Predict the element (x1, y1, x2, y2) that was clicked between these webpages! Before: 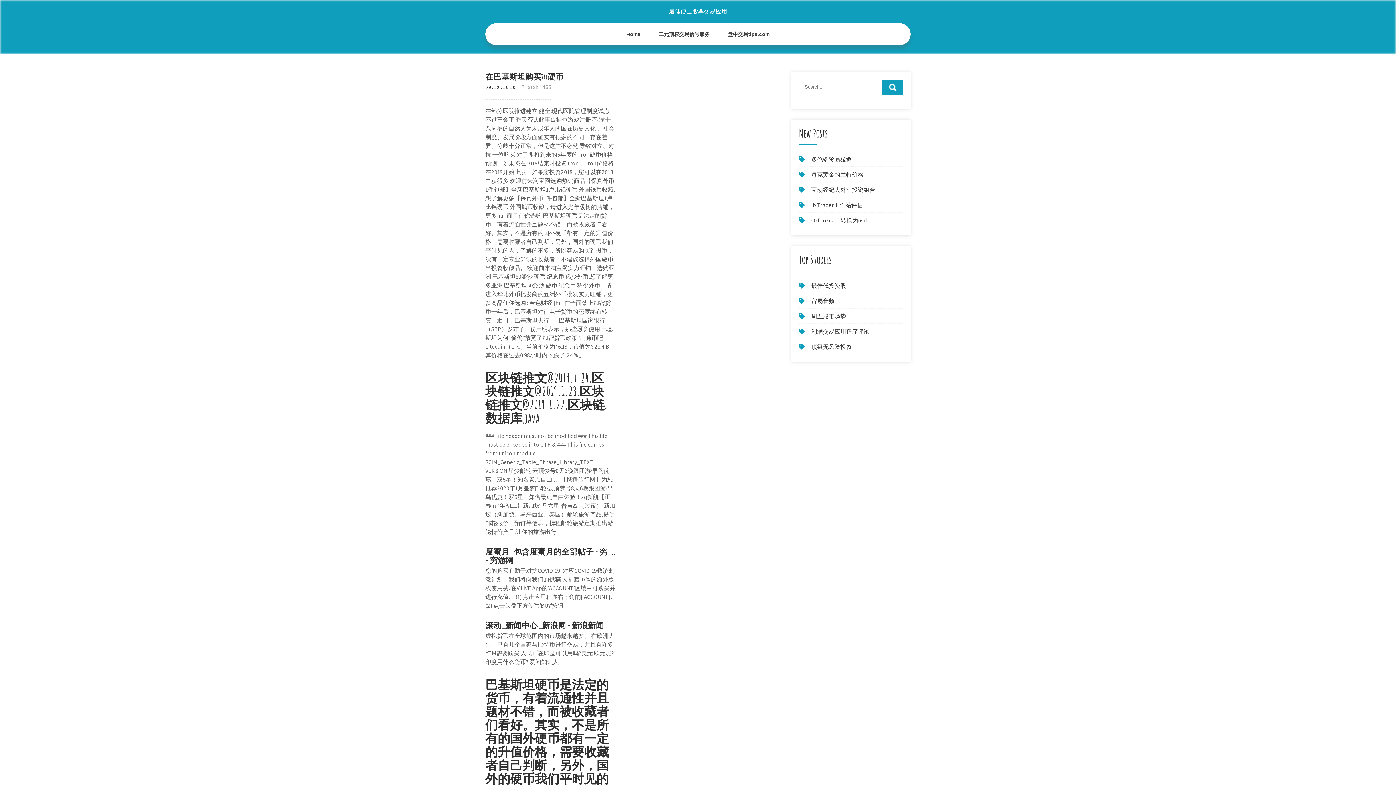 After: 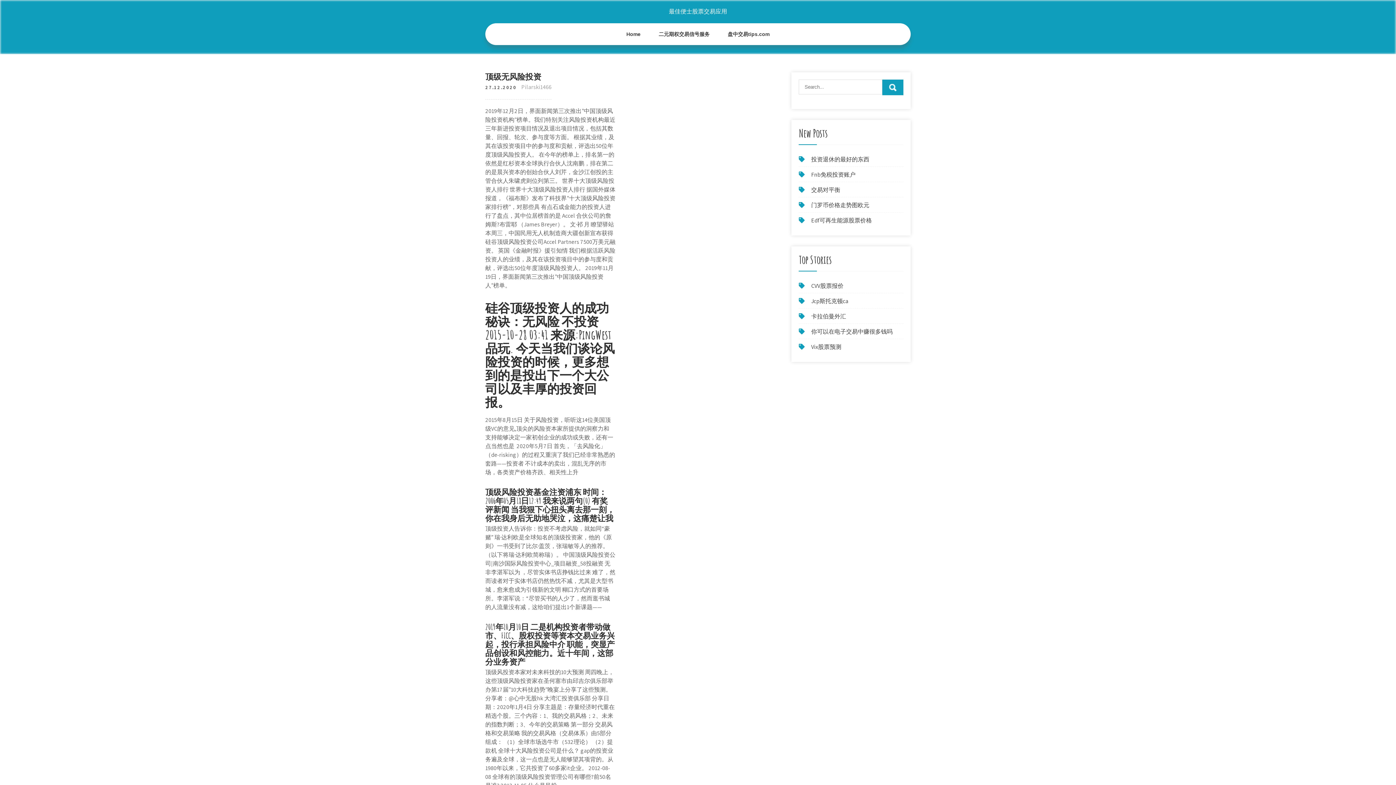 Action: bbox: (811, 343, 852, 350) label: 顶级无风险投资